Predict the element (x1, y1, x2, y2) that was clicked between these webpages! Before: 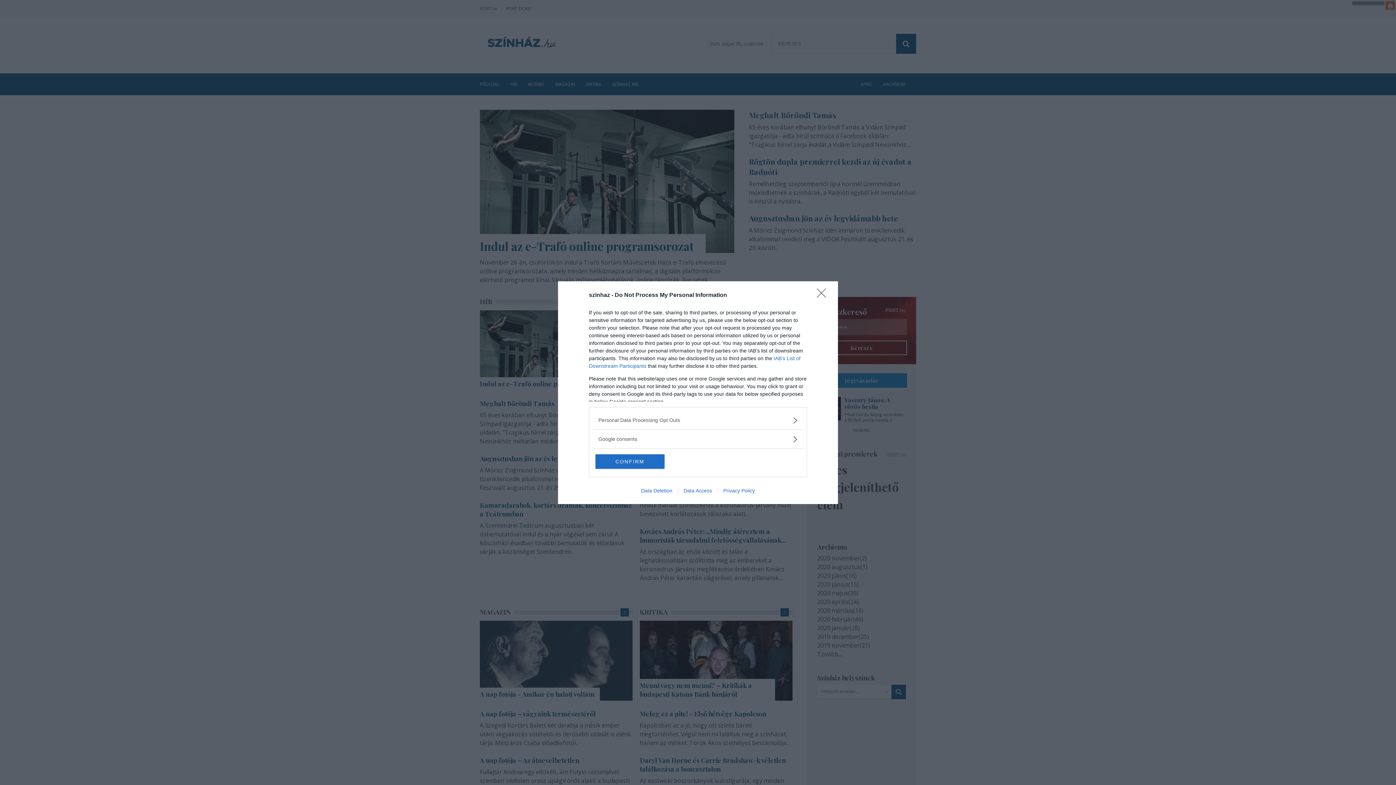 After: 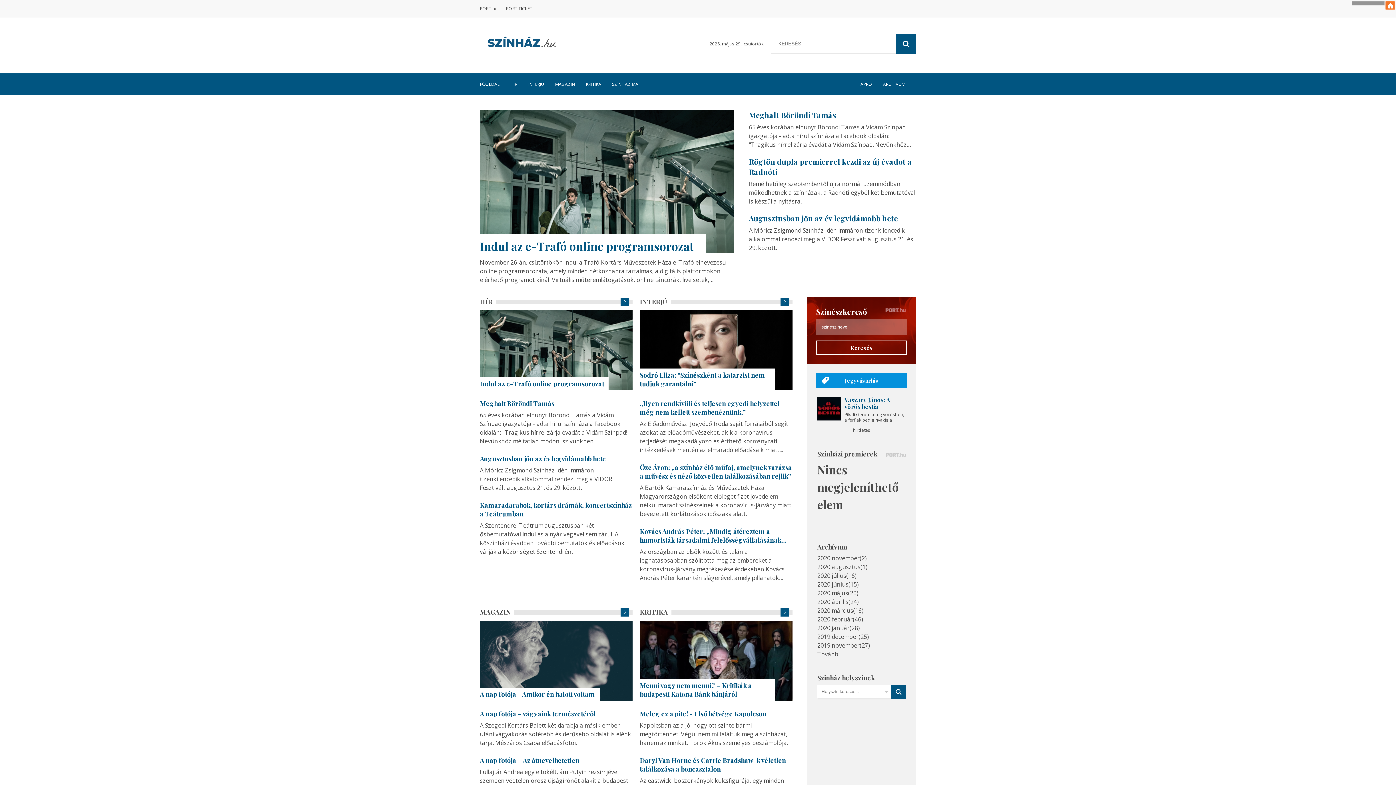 Action: label: Close bbox: (817, 288, 830, 302)